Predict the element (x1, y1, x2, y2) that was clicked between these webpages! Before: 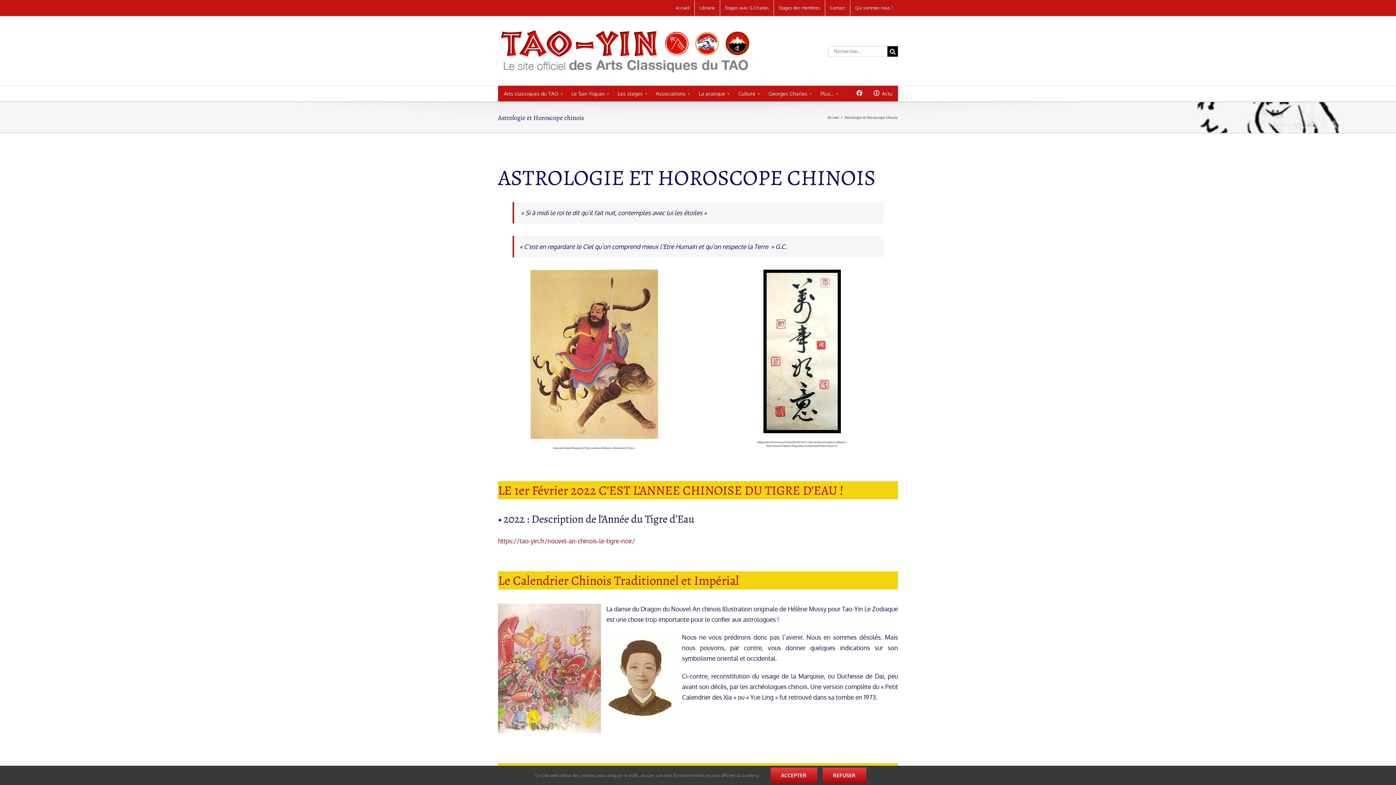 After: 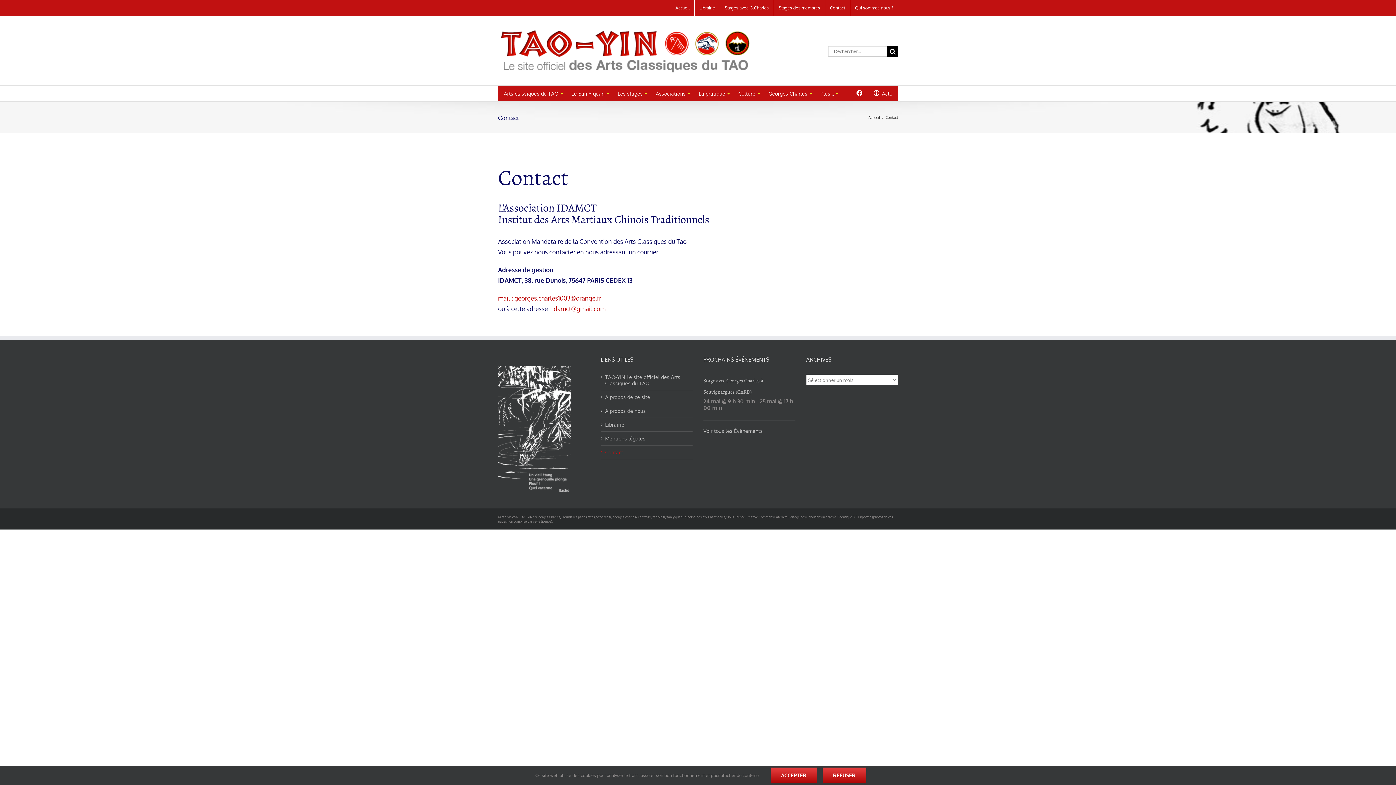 Action: label: Contact bbox: (825, 0, 850, 16)